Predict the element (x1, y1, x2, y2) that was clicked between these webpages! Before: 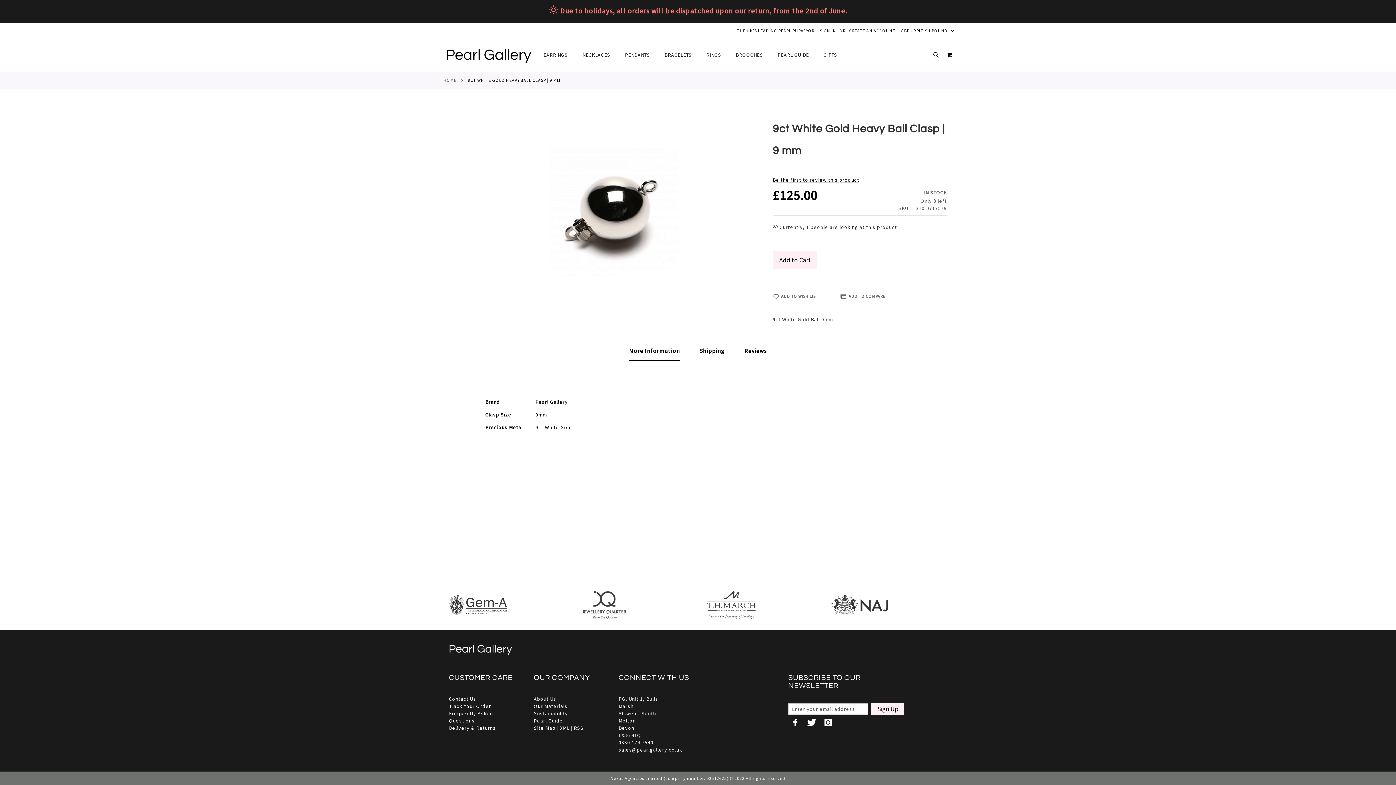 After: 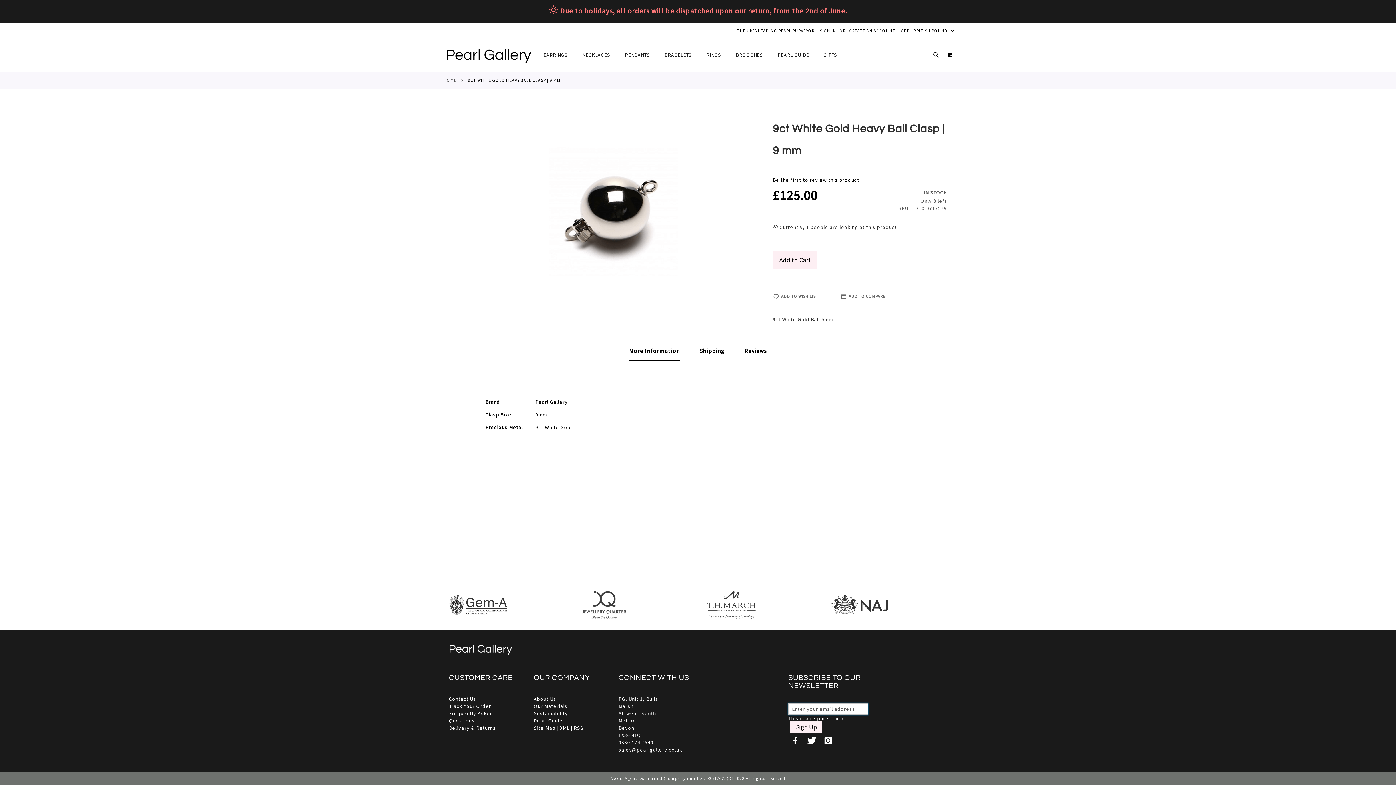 Action: bbox: (871, 703, 904, 715) label: Sign Up